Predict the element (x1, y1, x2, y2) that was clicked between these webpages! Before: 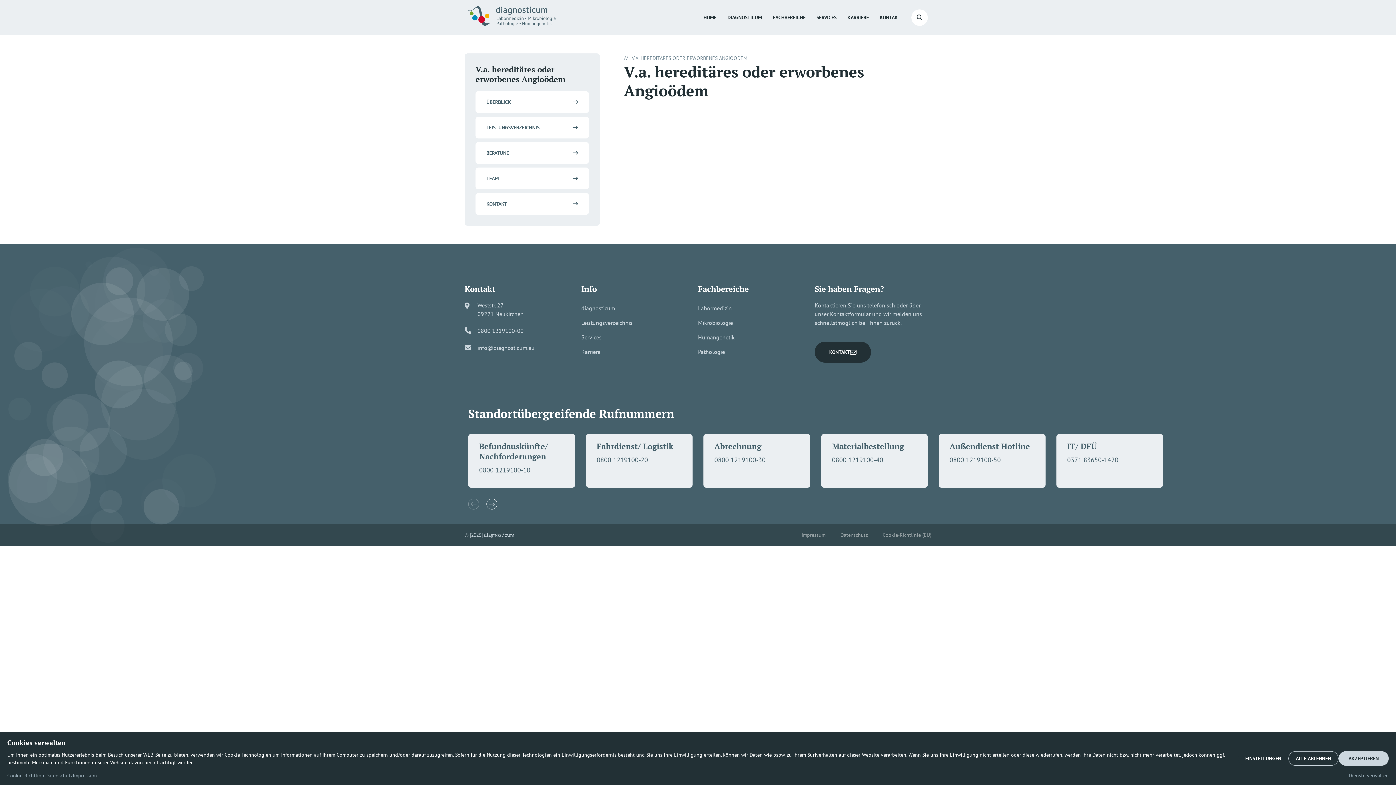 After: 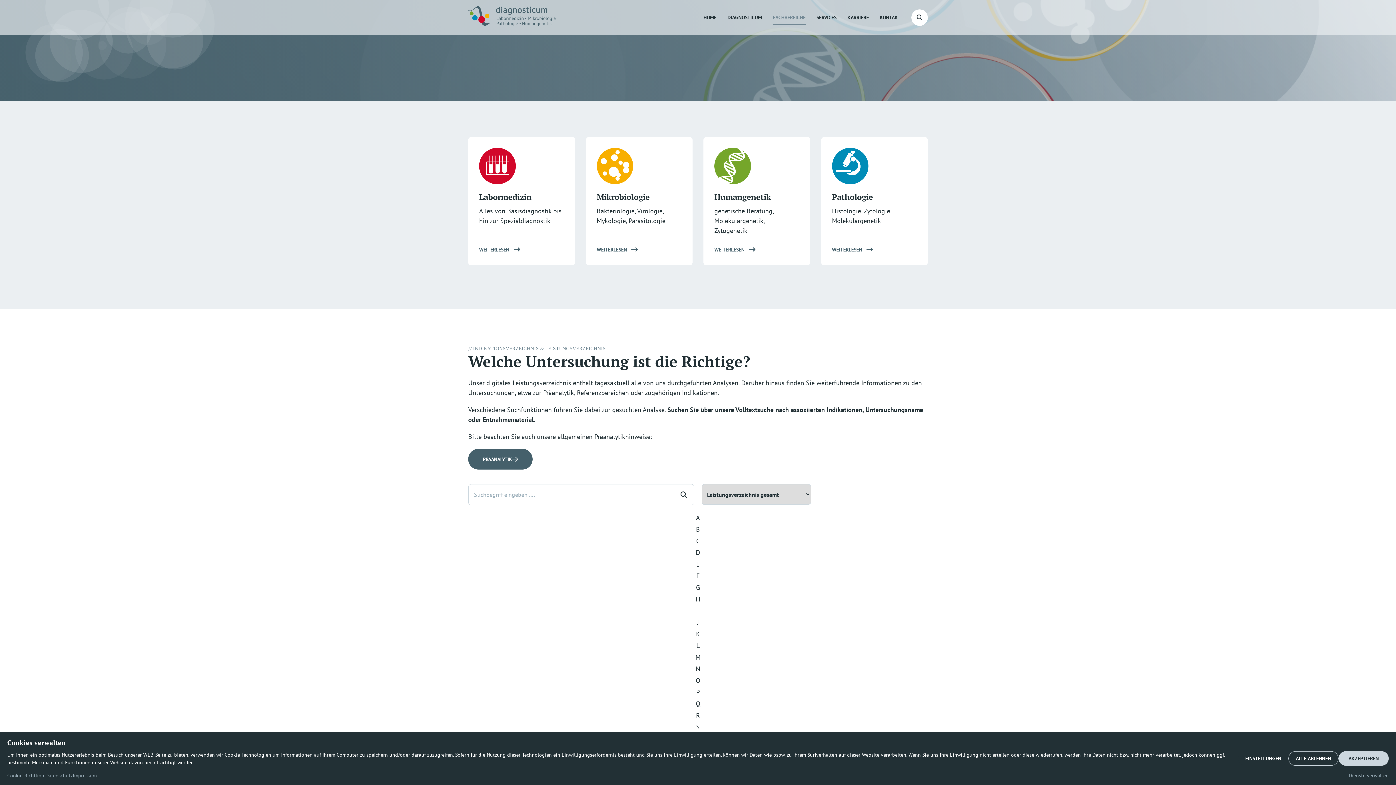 Action: bbox: (773, 10, 805, 24) label: FACHBEREICHE